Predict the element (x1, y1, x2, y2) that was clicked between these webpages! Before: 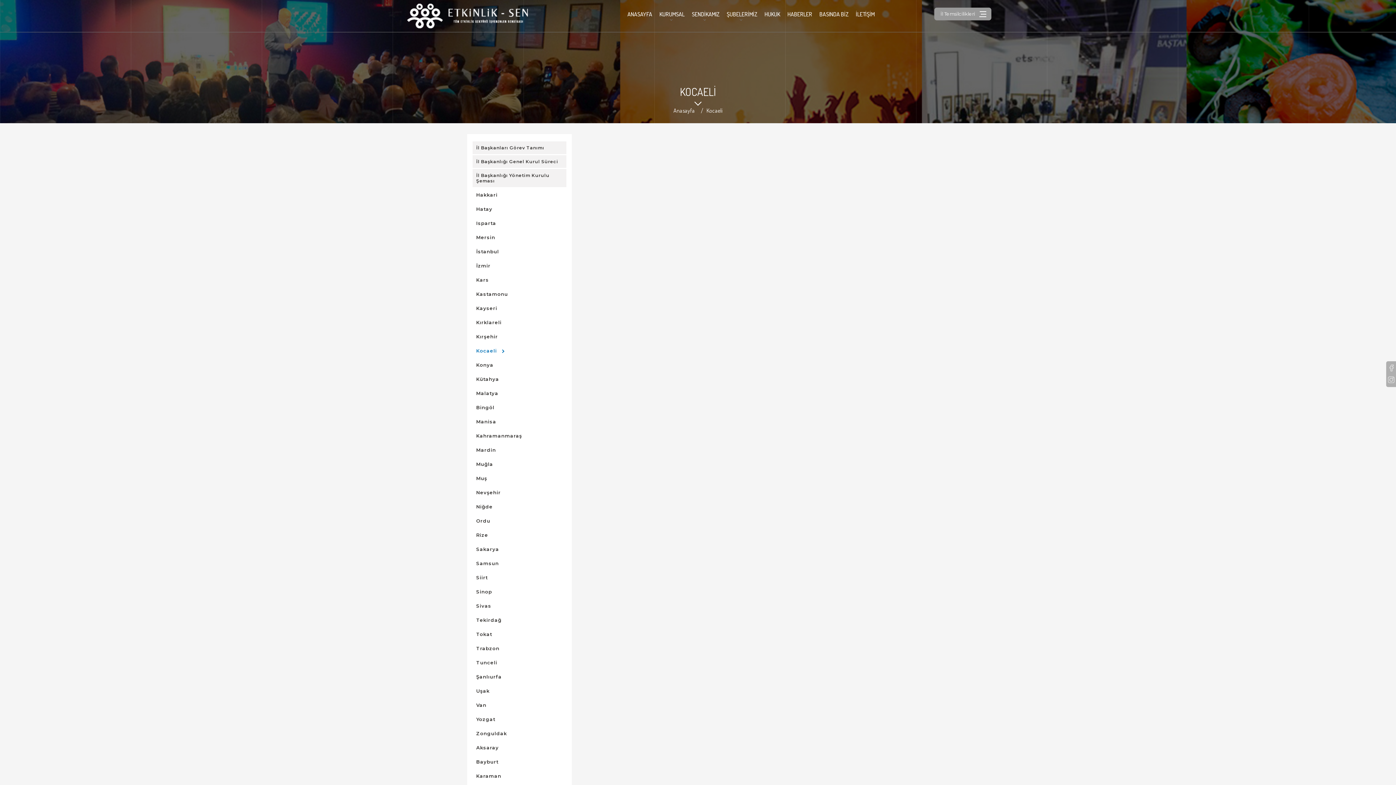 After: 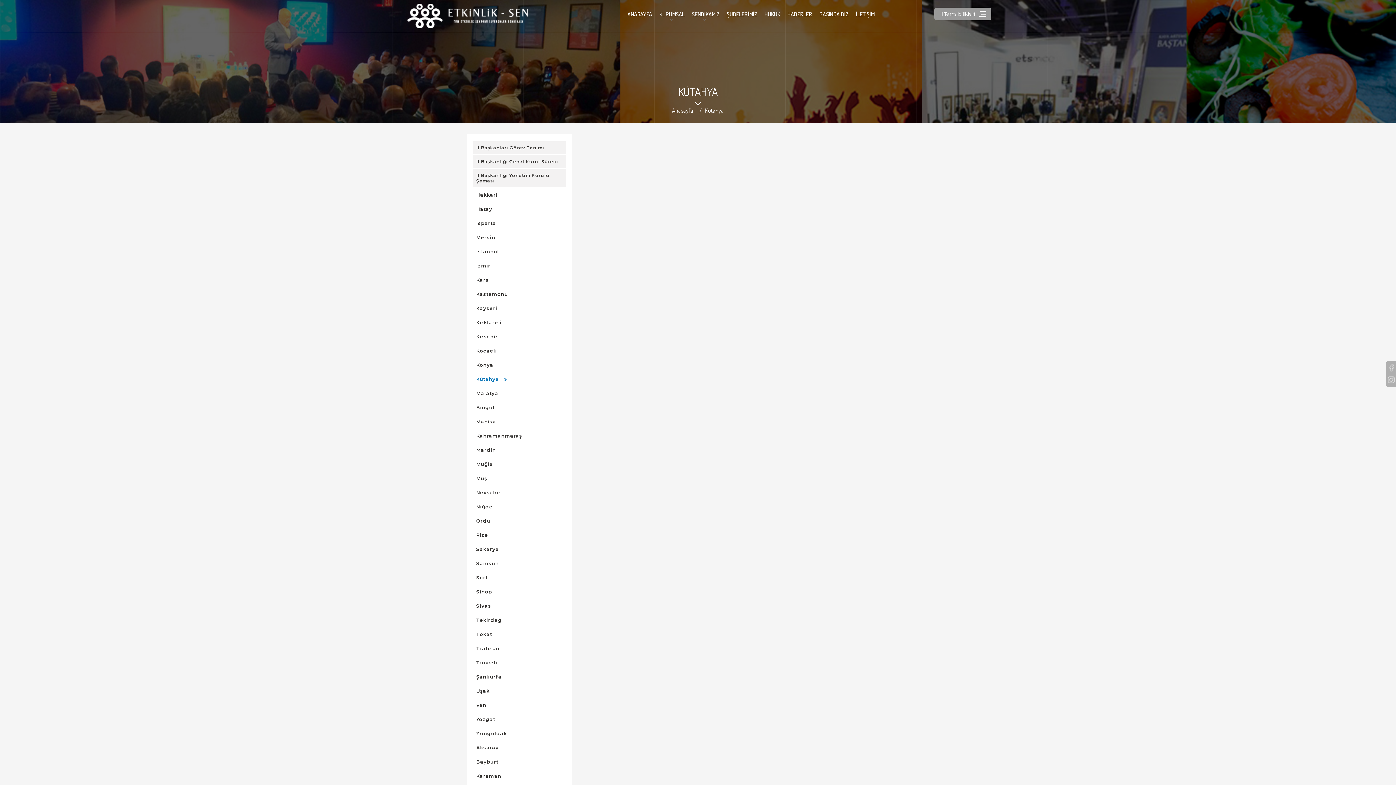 Action: bbox: (472, 372, 566, 385) label: Kütahya